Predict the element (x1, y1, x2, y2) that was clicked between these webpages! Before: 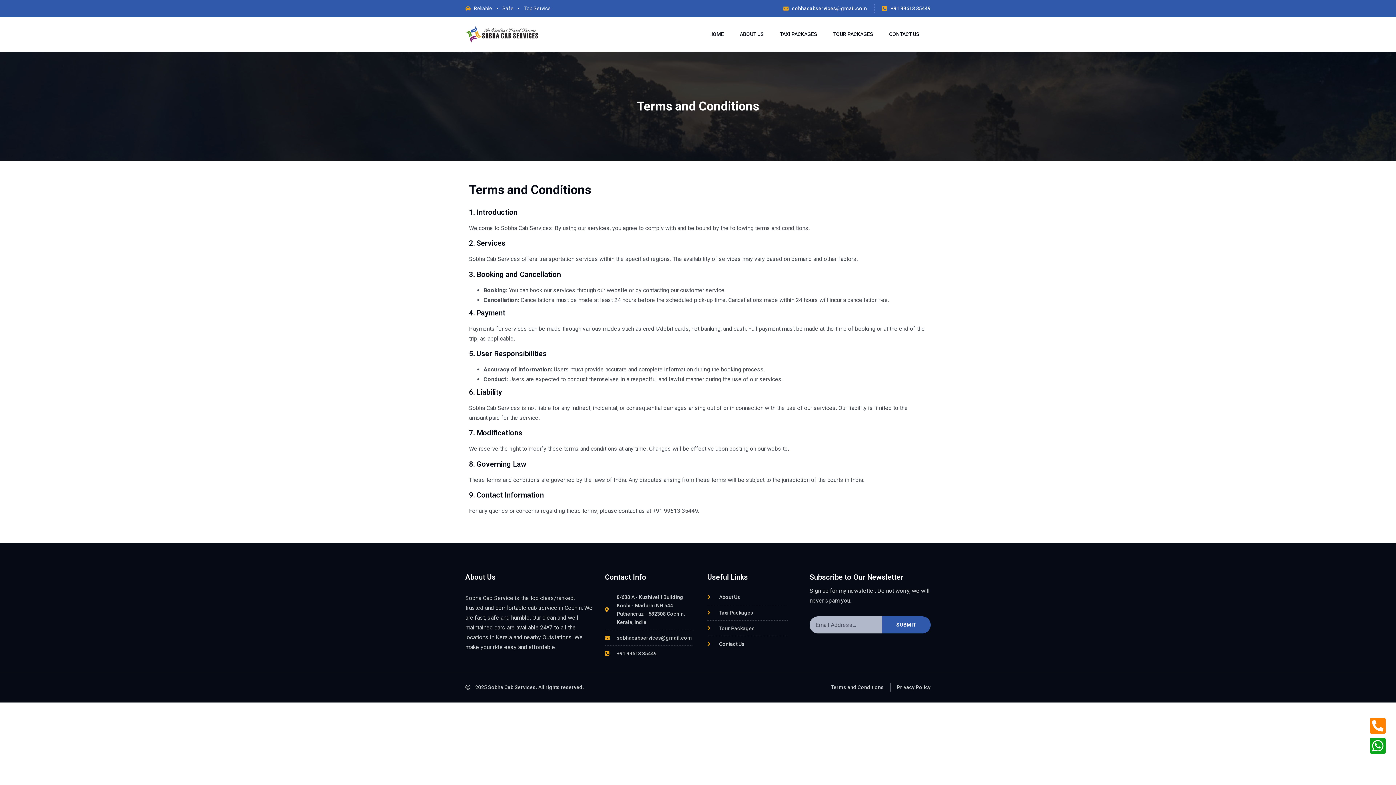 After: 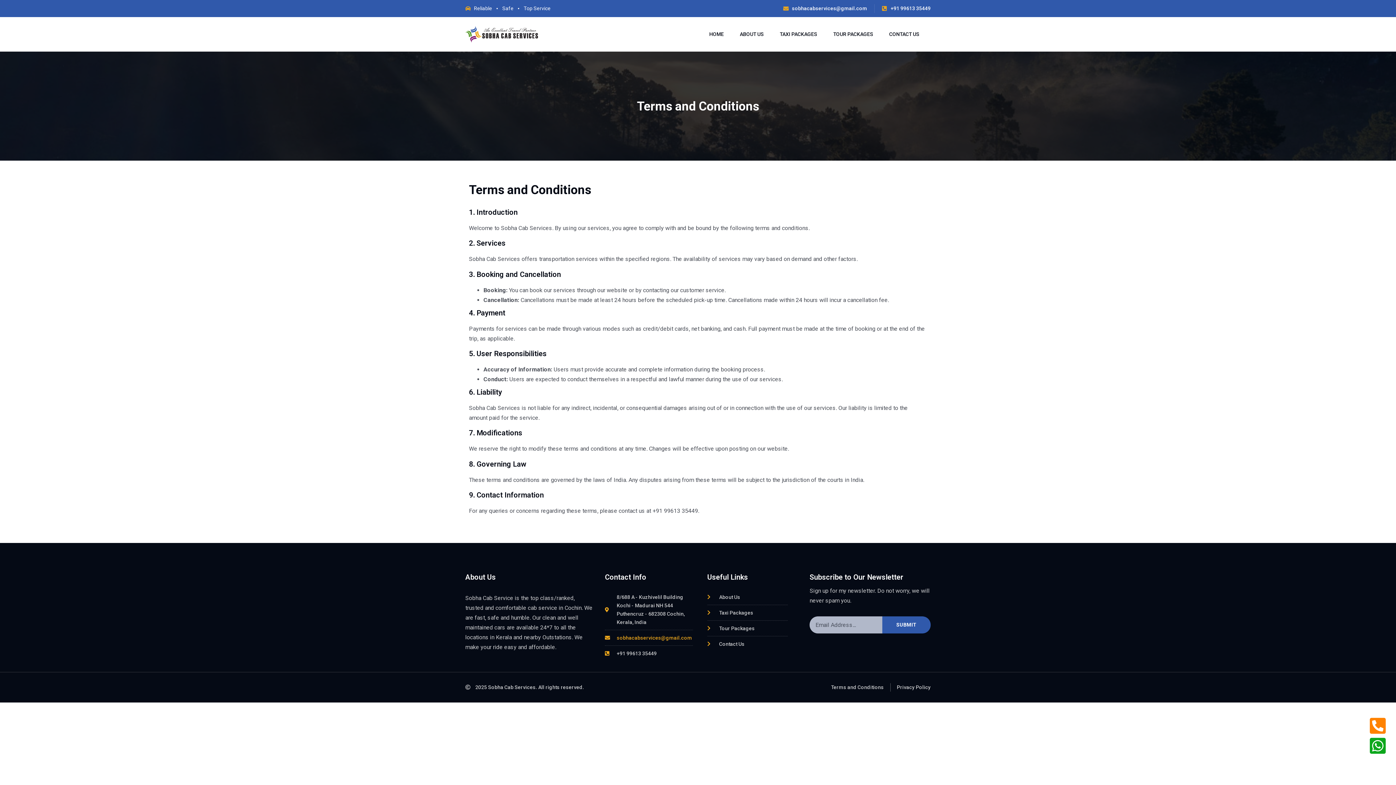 Action: label: sobhacabservices@gmail.com bbox: (605, 634, 692, 642)